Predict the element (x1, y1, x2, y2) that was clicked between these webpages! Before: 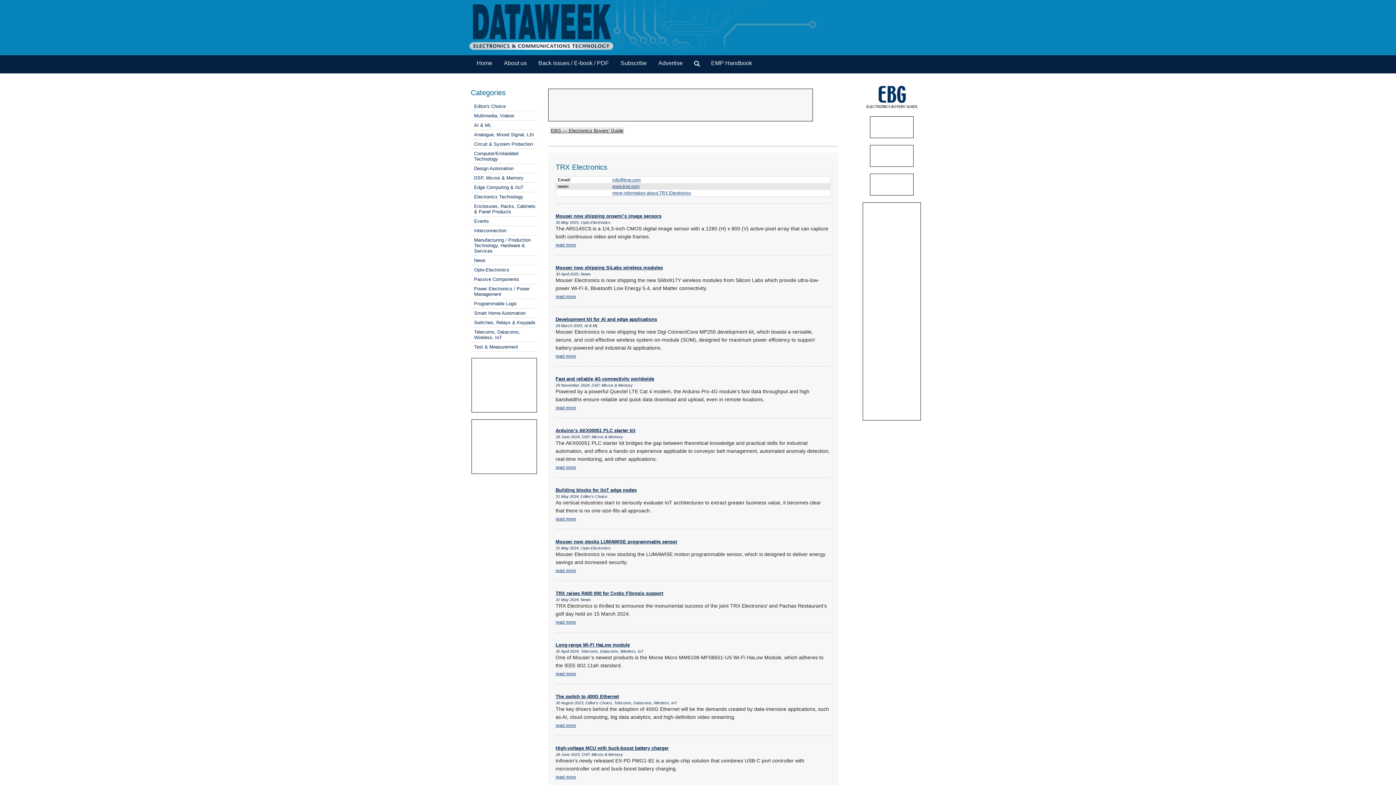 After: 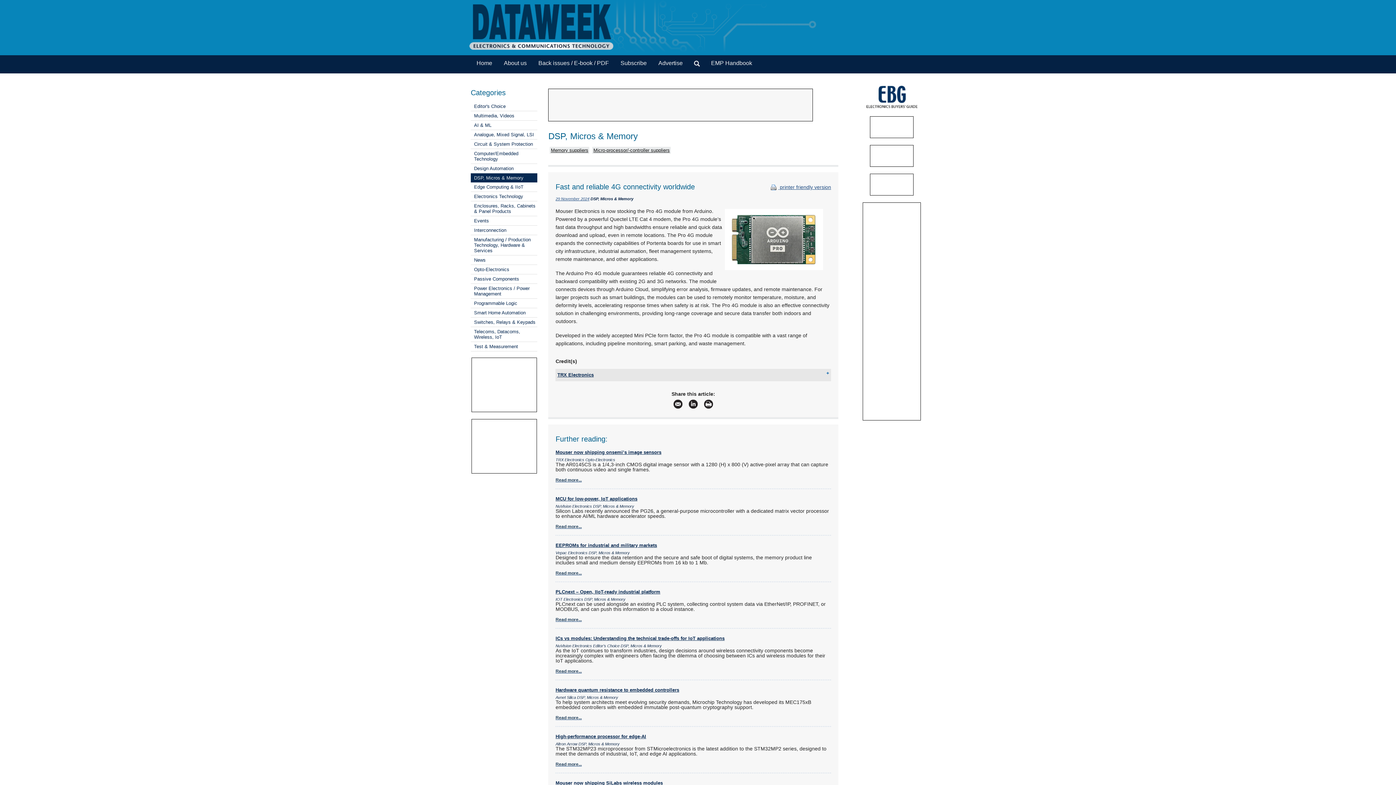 Action: label: Fast and reliable 4G connectivity worldwide bbox: (555, 376, 654, 381)